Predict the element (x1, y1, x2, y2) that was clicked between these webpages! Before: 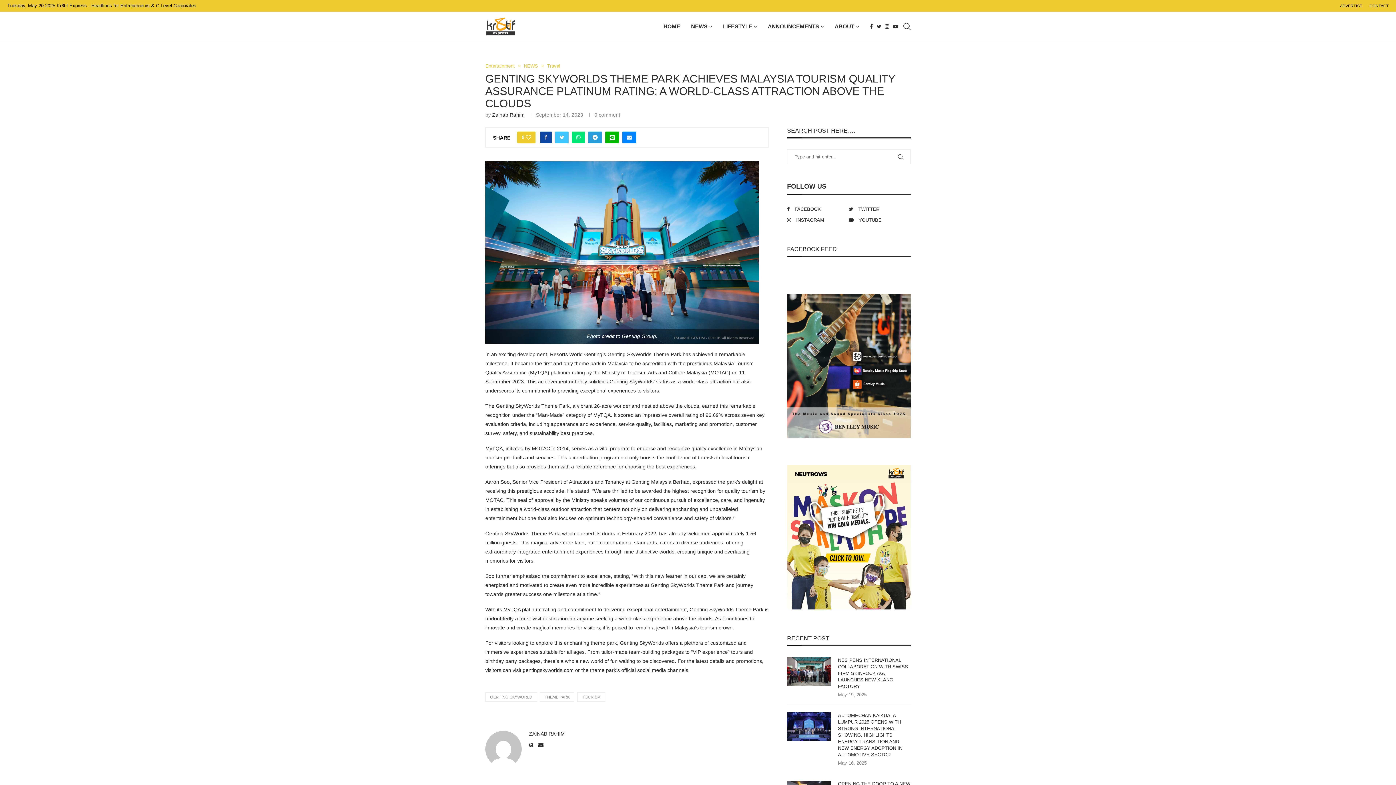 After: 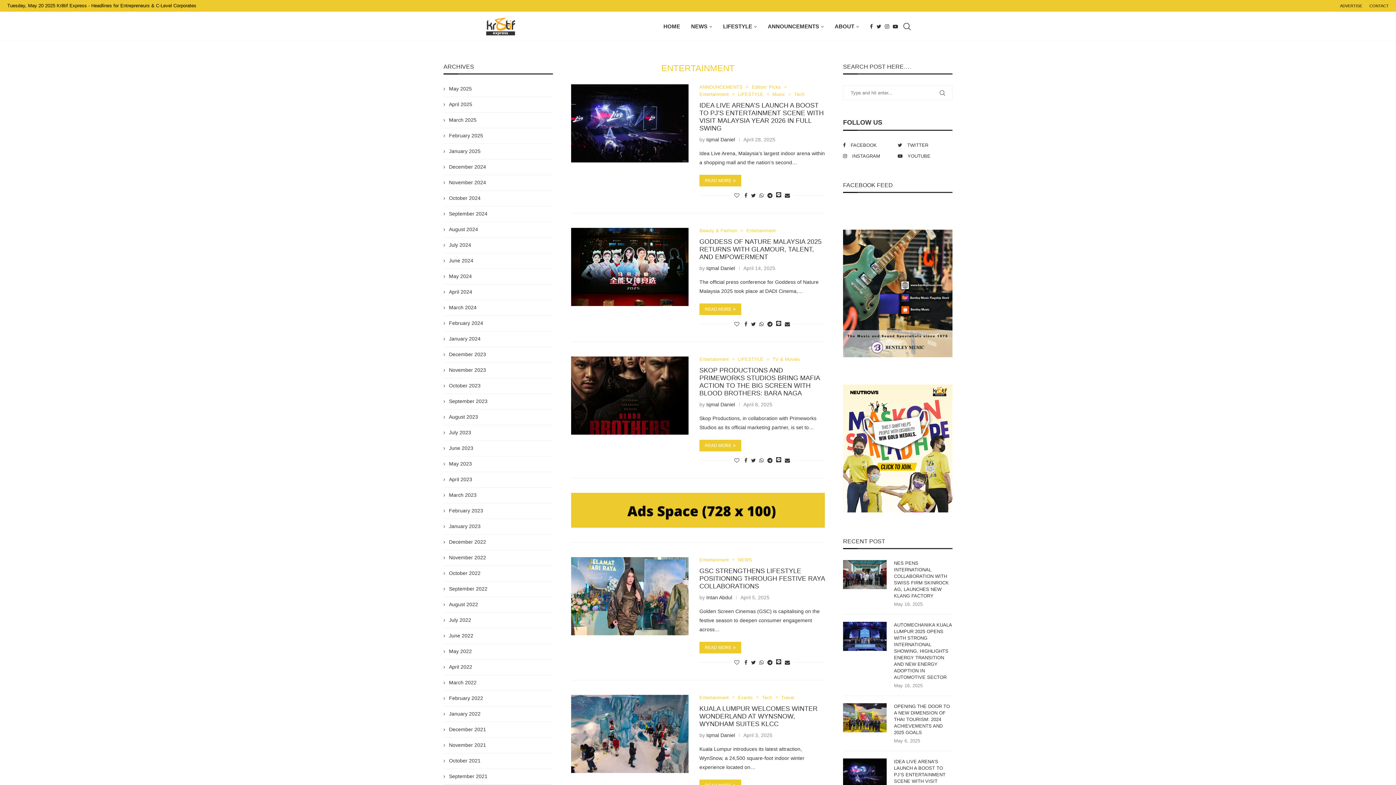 Action: label: Entertainment bbox: (485, 63, 518, 68)